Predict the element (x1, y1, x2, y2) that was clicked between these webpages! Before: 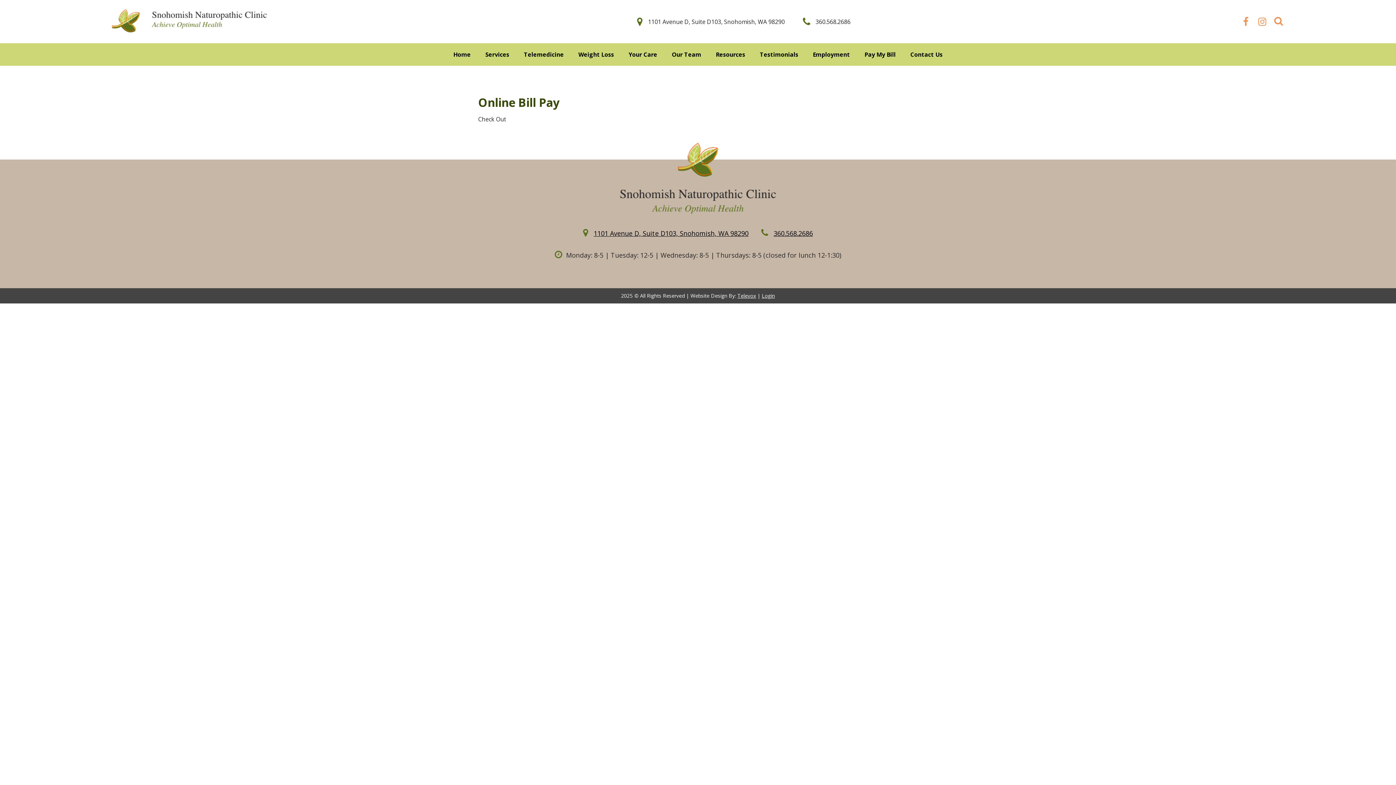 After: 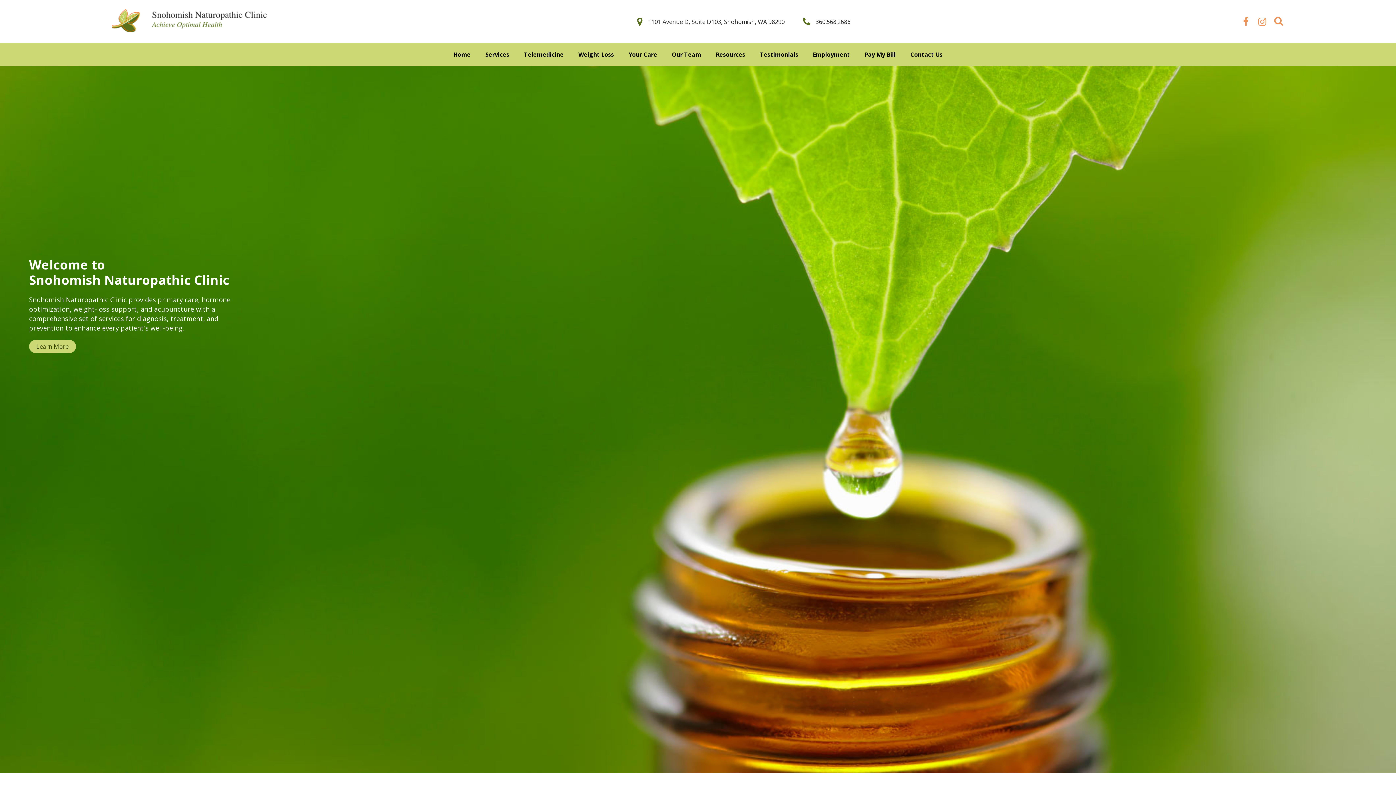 Action: bbox: (619, 207, 776, 216)